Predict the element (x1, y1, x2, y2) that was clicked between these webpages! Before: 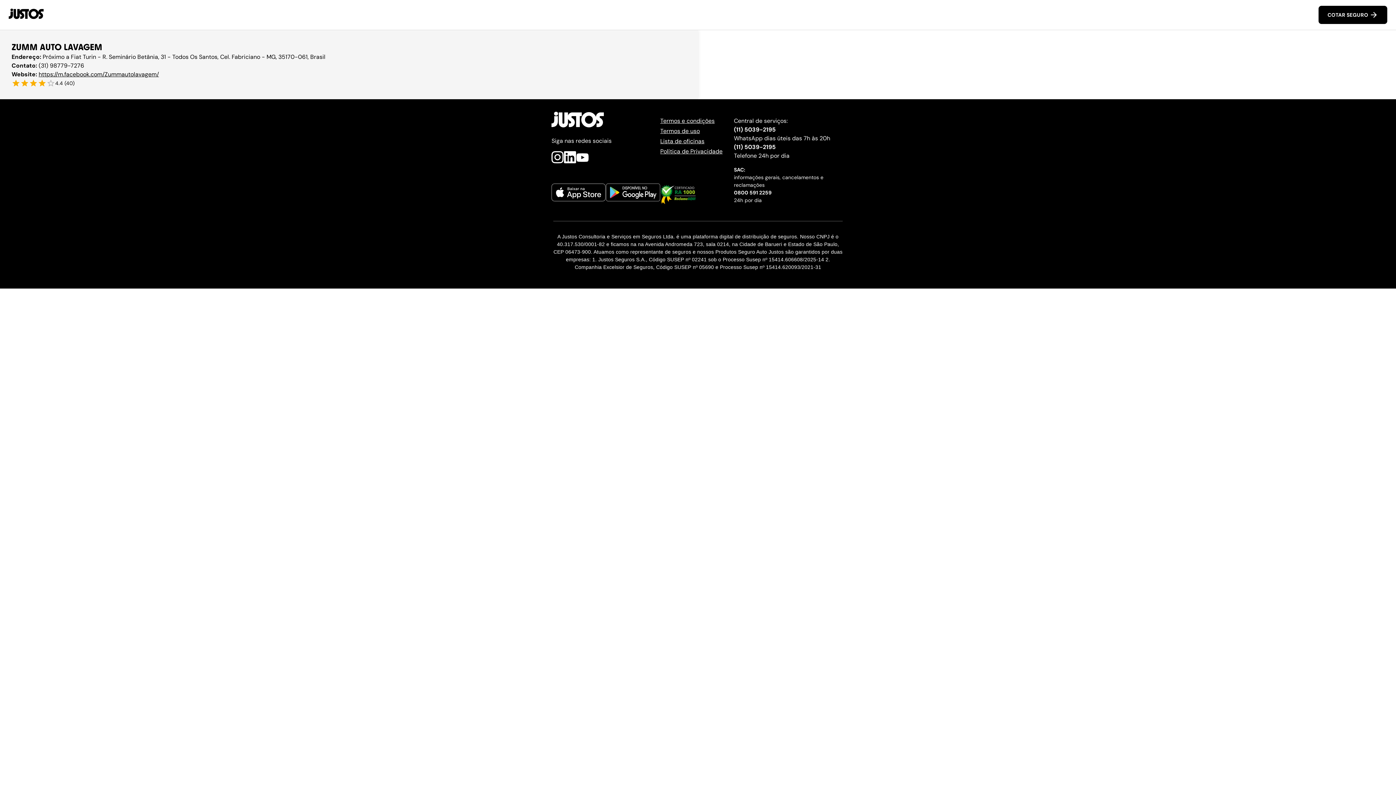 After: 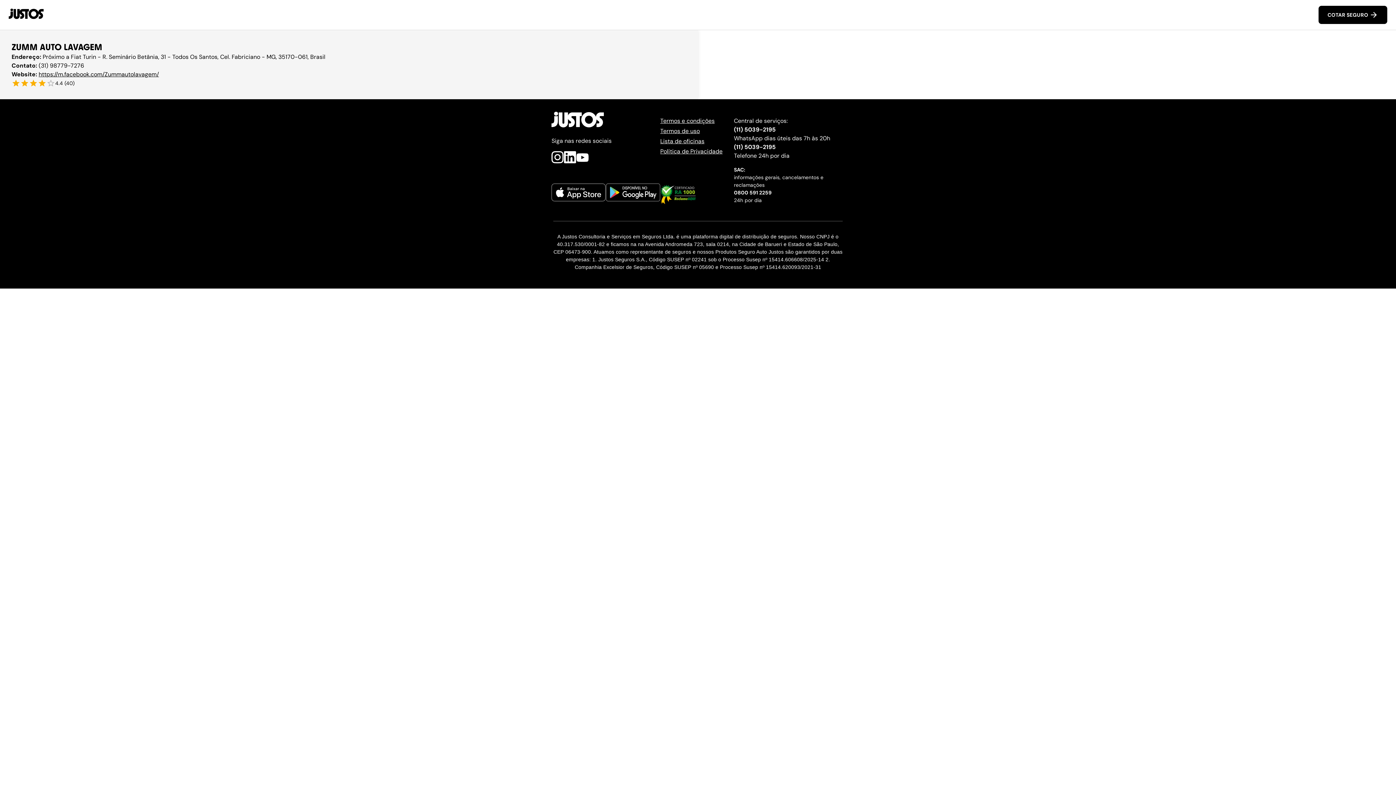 Action: bbox: (38, 70, 158, 78) label: https://m.facebook.com/Zummautolavagem/